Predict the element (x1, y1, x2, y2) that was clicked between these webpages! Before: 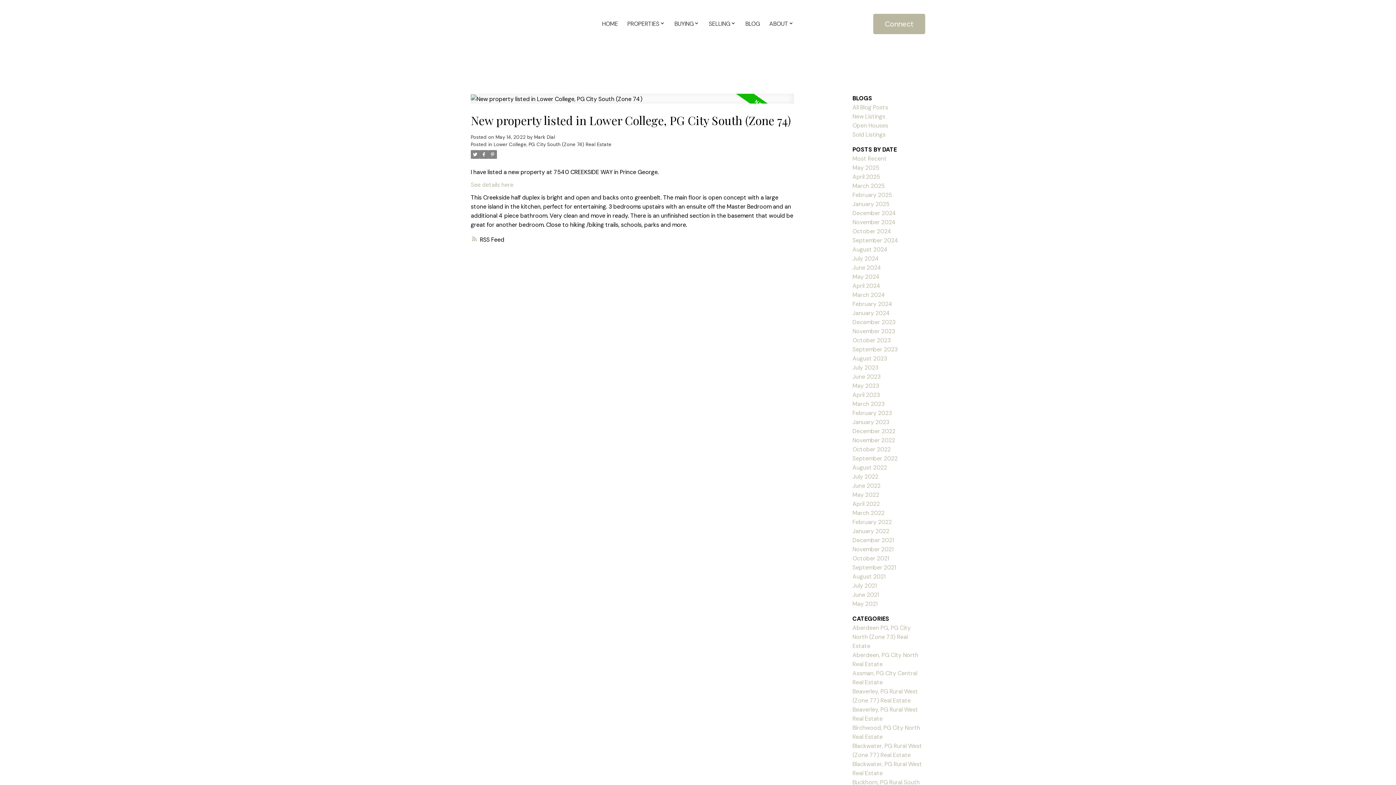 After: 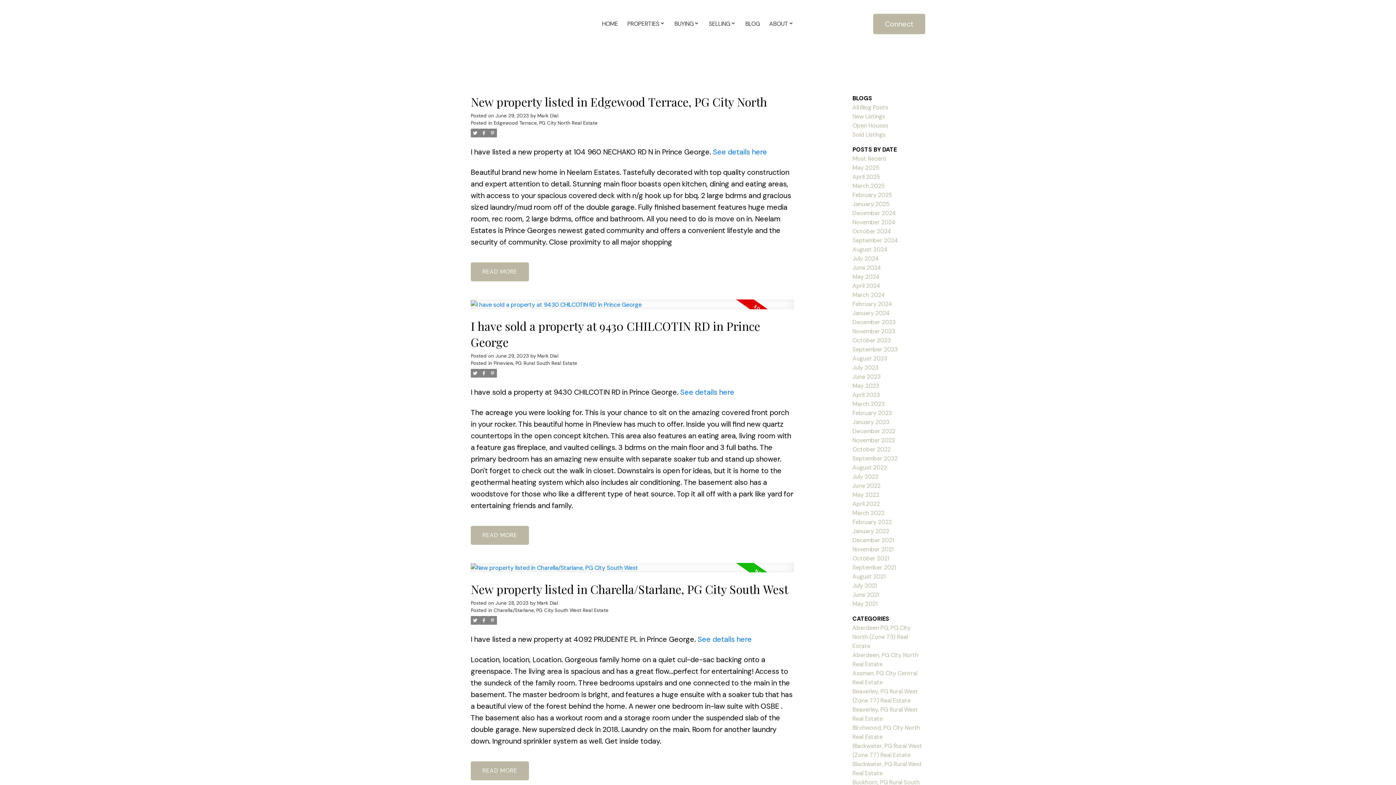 Action: bbox: (852, 373, 880, 380) label: June 2023